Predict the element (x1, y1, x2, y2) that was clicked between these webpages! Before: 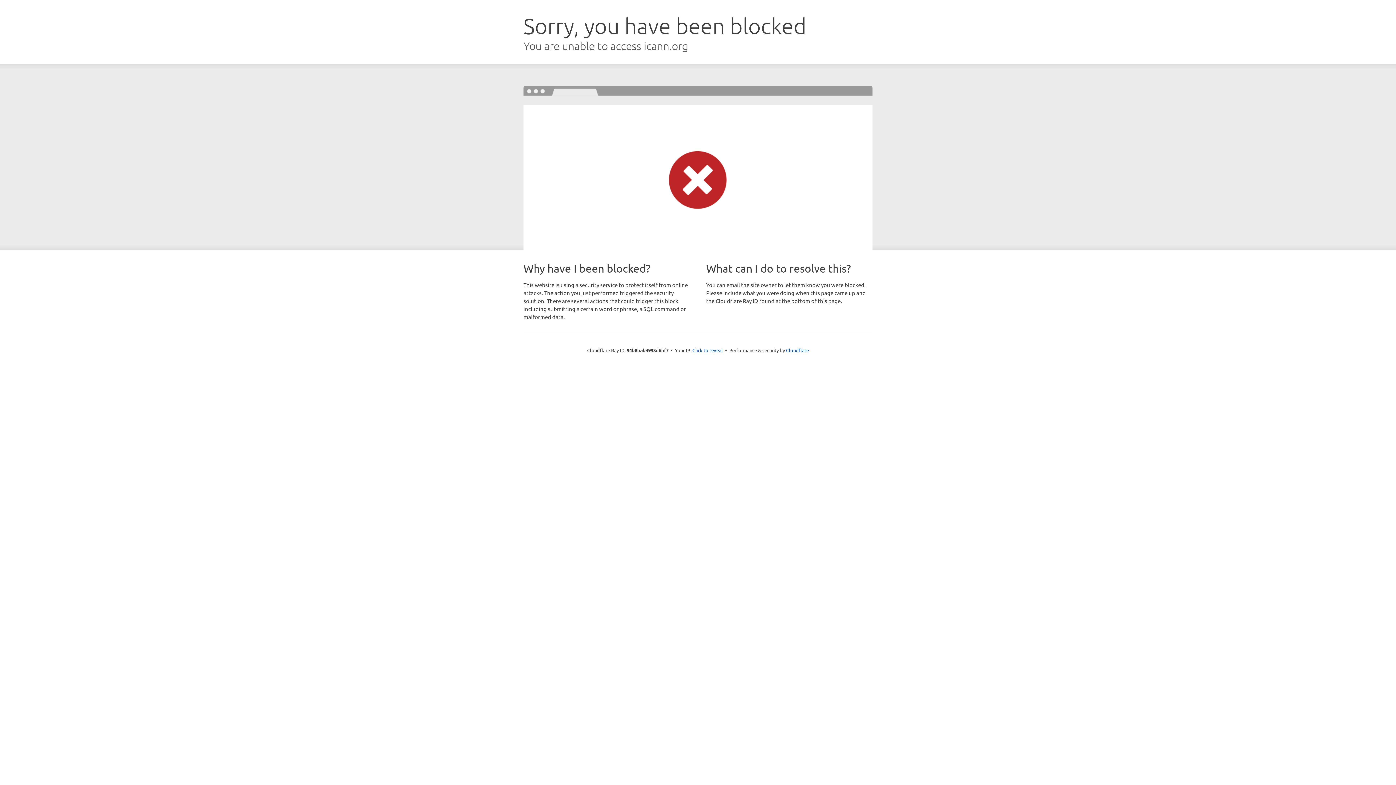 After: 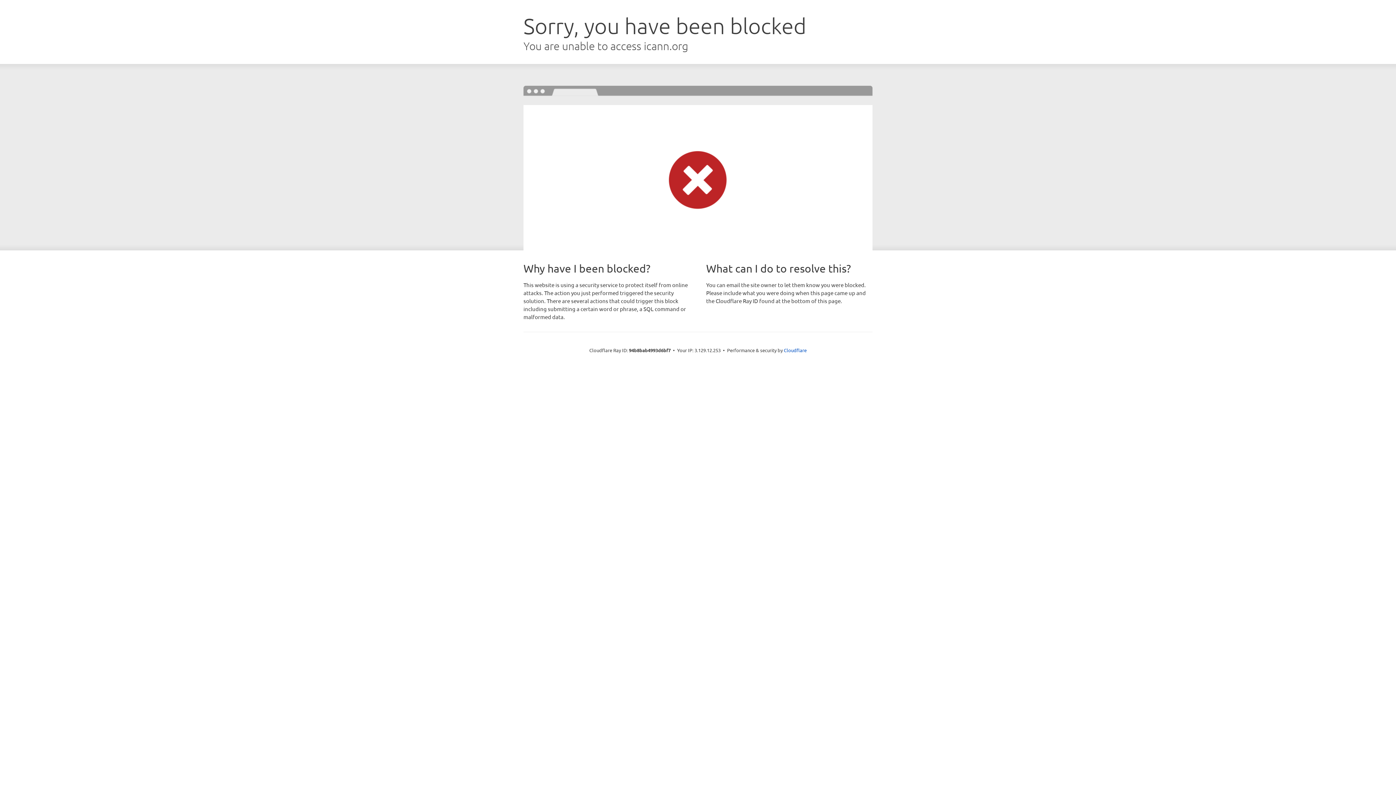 Action: bbox: (692, 346, 723, 353) label: Click to reveal